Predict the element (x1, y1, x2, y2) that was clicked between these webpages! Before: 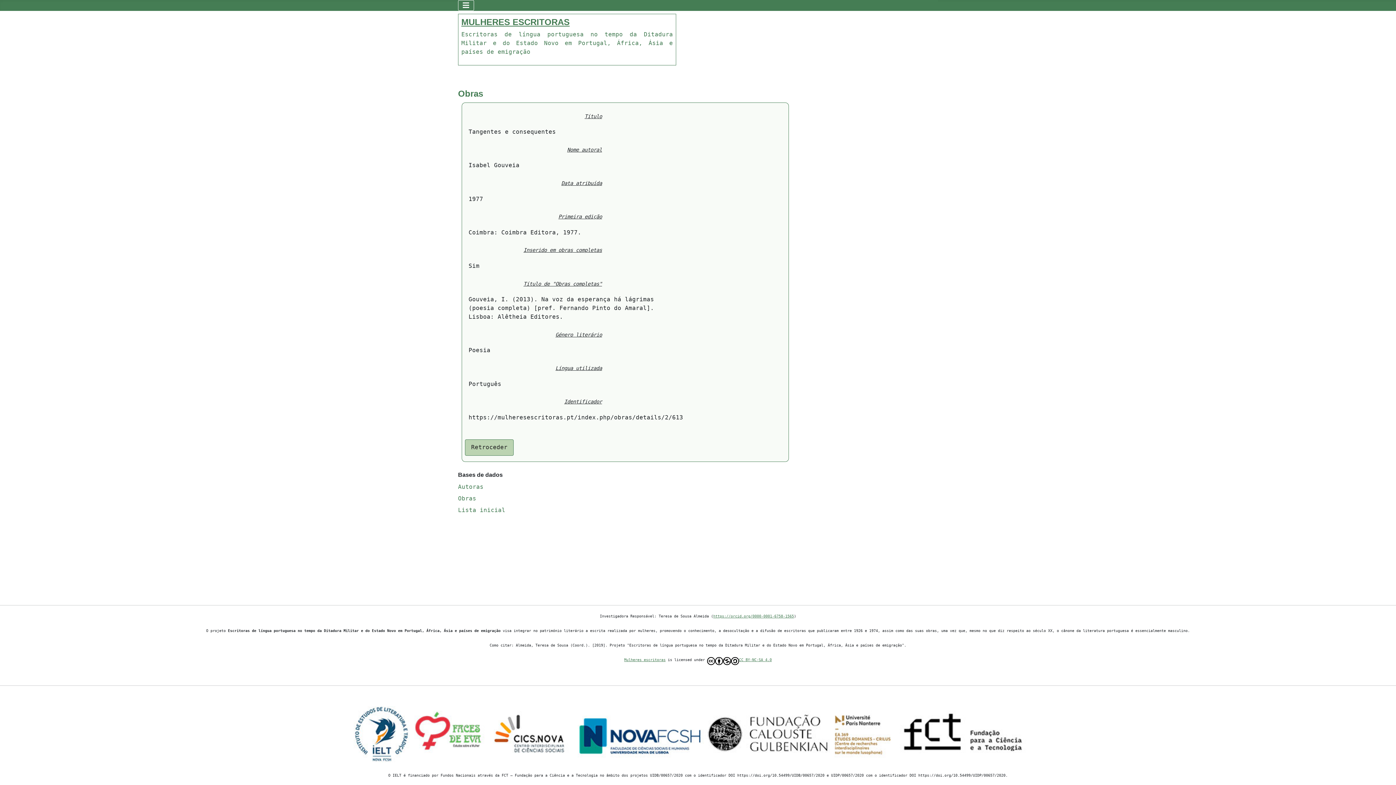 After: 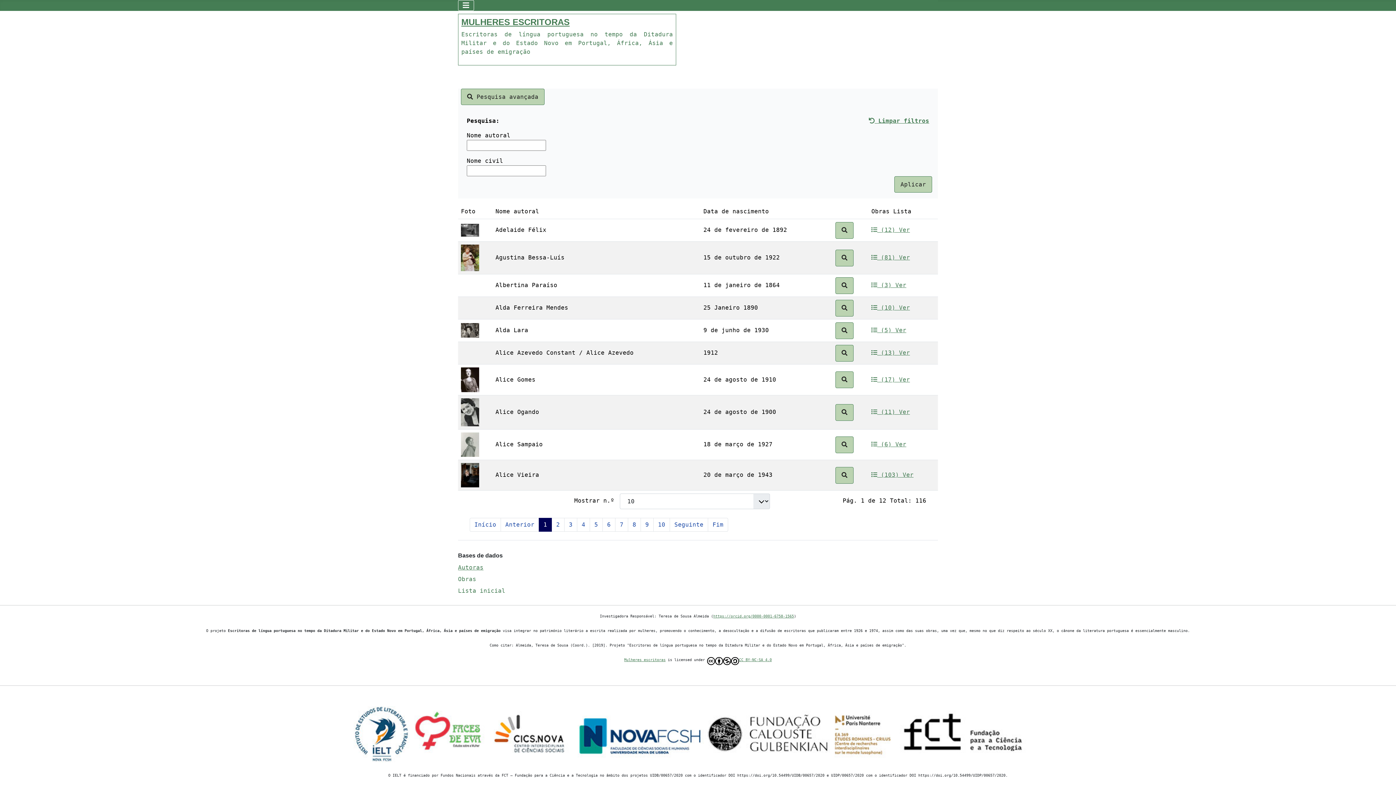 Action: bbox: (458, 483, 483, 490) label: Autoras